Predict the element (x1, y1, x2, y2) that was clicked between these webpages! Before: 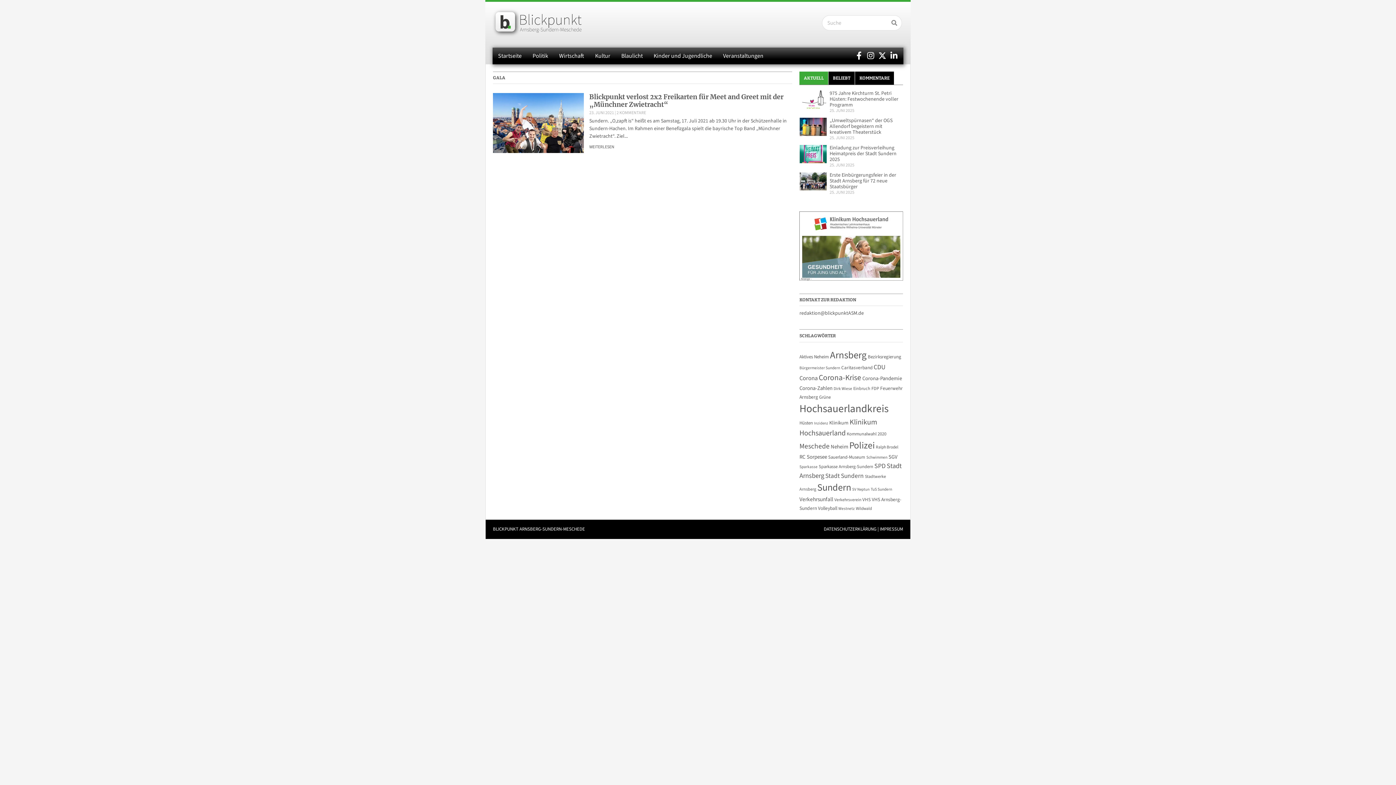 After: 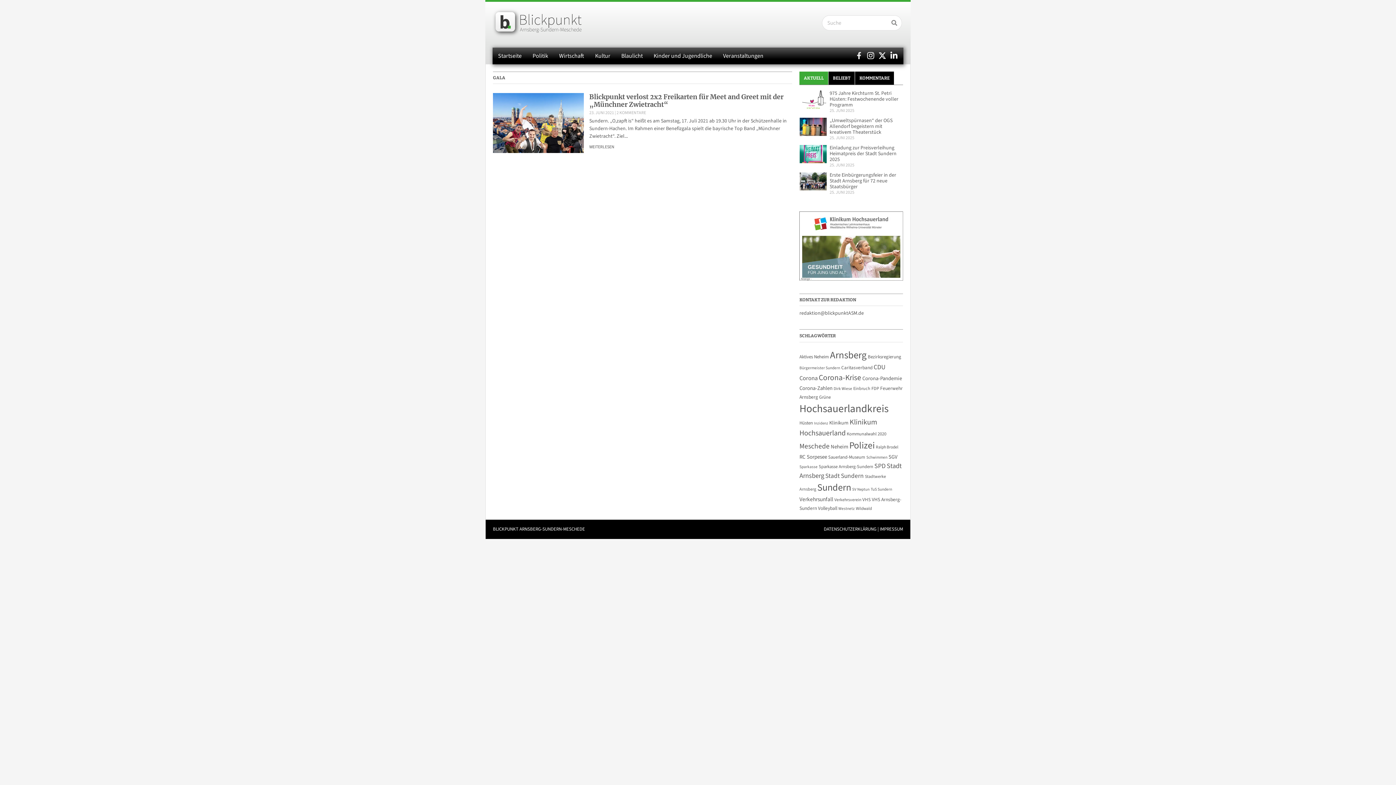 Action: label: Facebook-f bbox: (855, 51, 863, 59)